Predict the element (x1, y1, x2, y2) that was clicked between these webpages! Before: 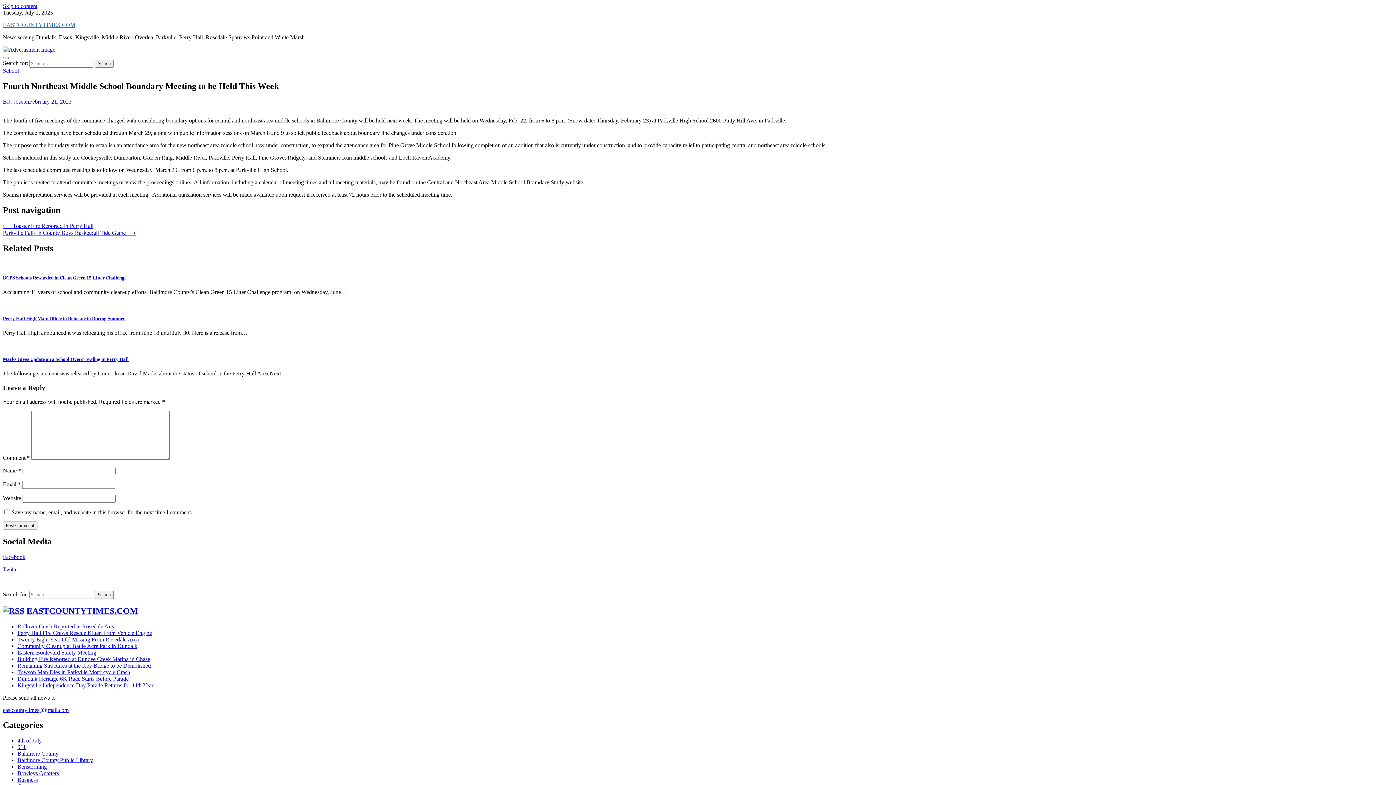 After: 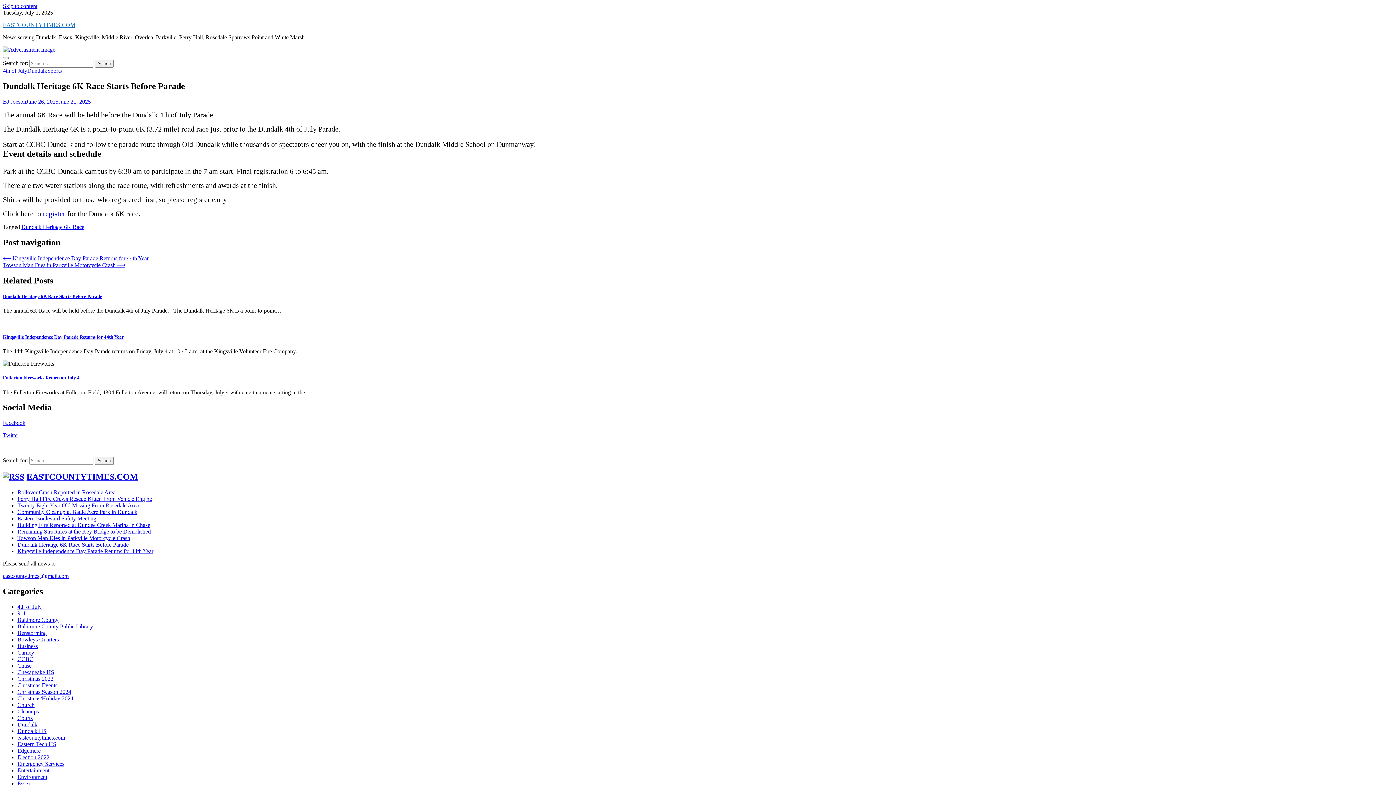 Action: label: Dundalk Heritage 6K Race Starts Before Parade bbox: (17, 675, 128, 682)